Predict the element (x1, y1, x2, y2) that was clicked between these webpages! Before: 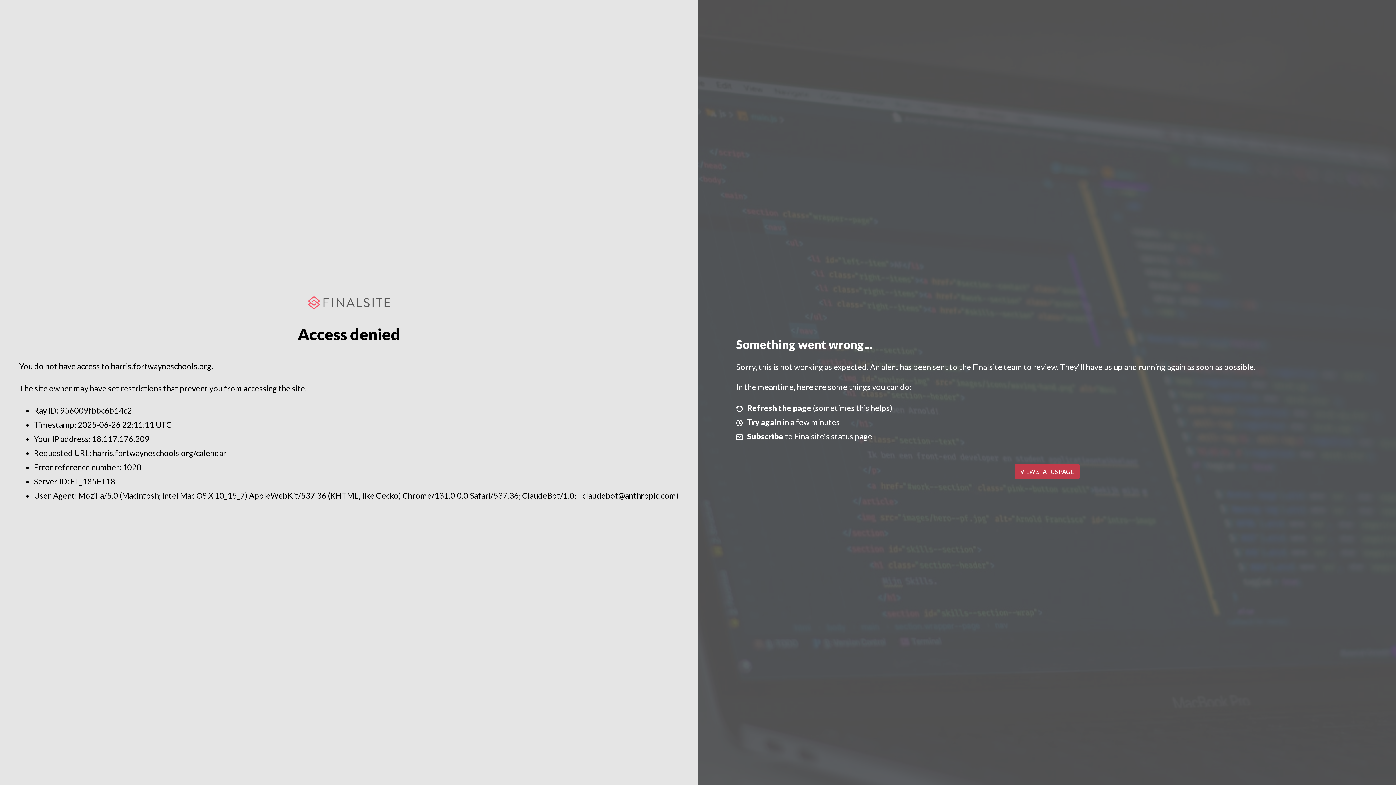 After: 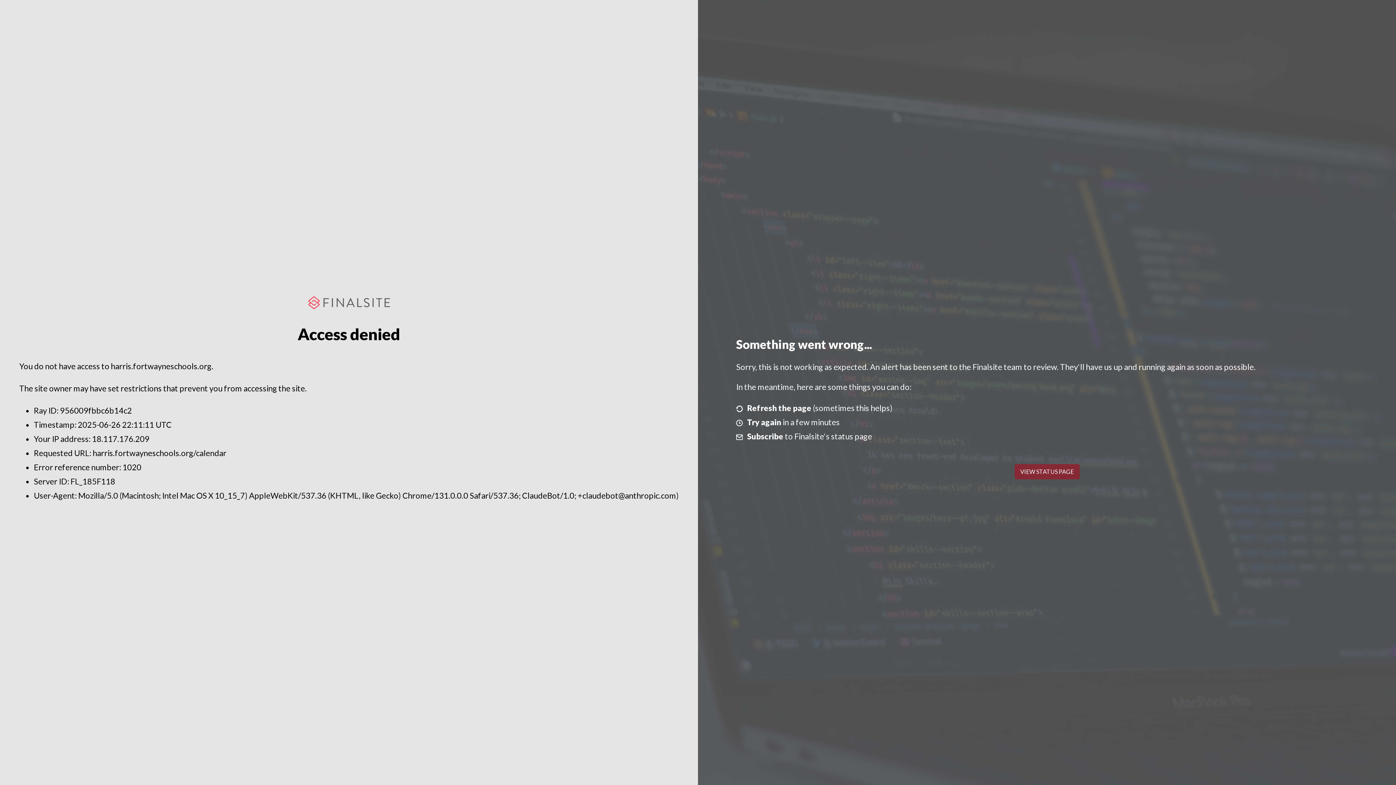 Action: bbox: (1014, 464, 1079, 479) label: VIEW STATUS PAGE